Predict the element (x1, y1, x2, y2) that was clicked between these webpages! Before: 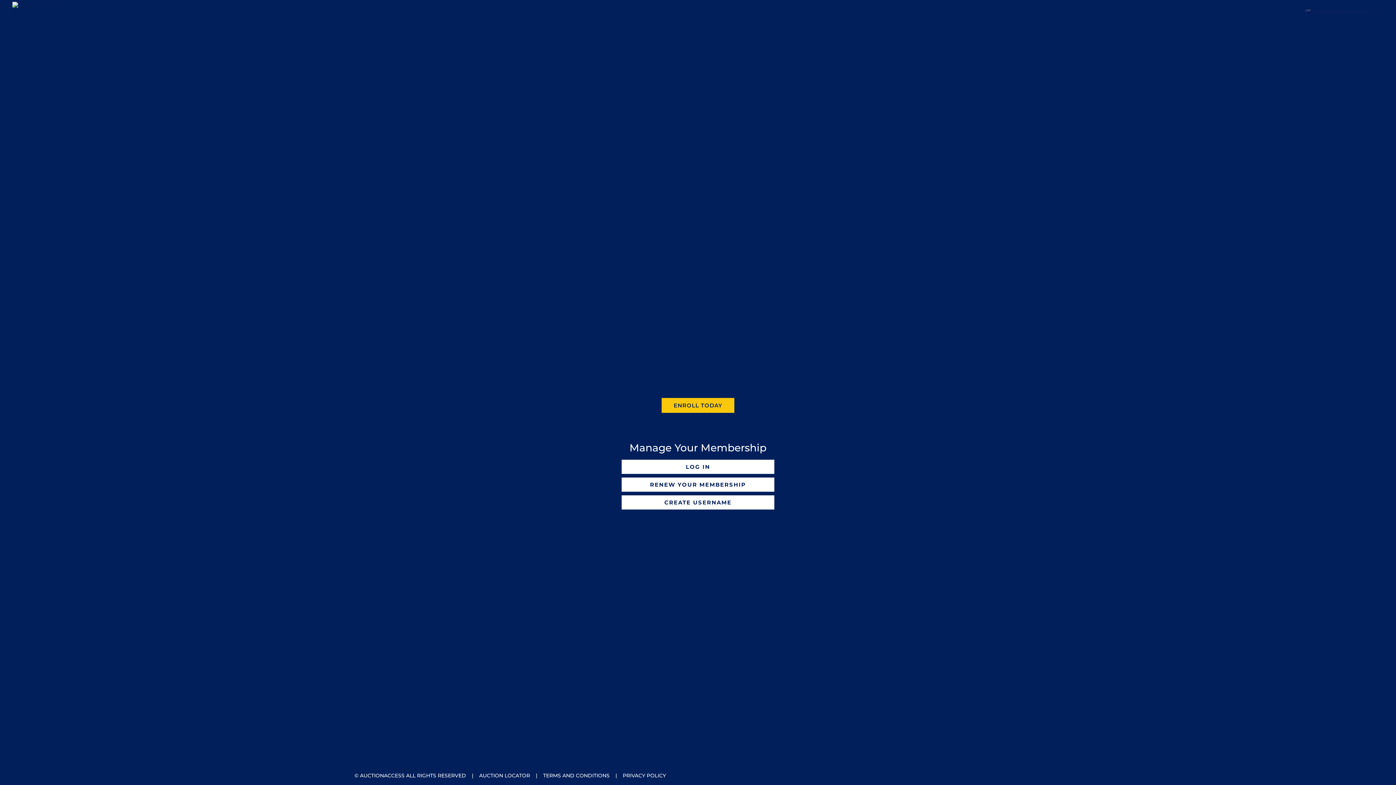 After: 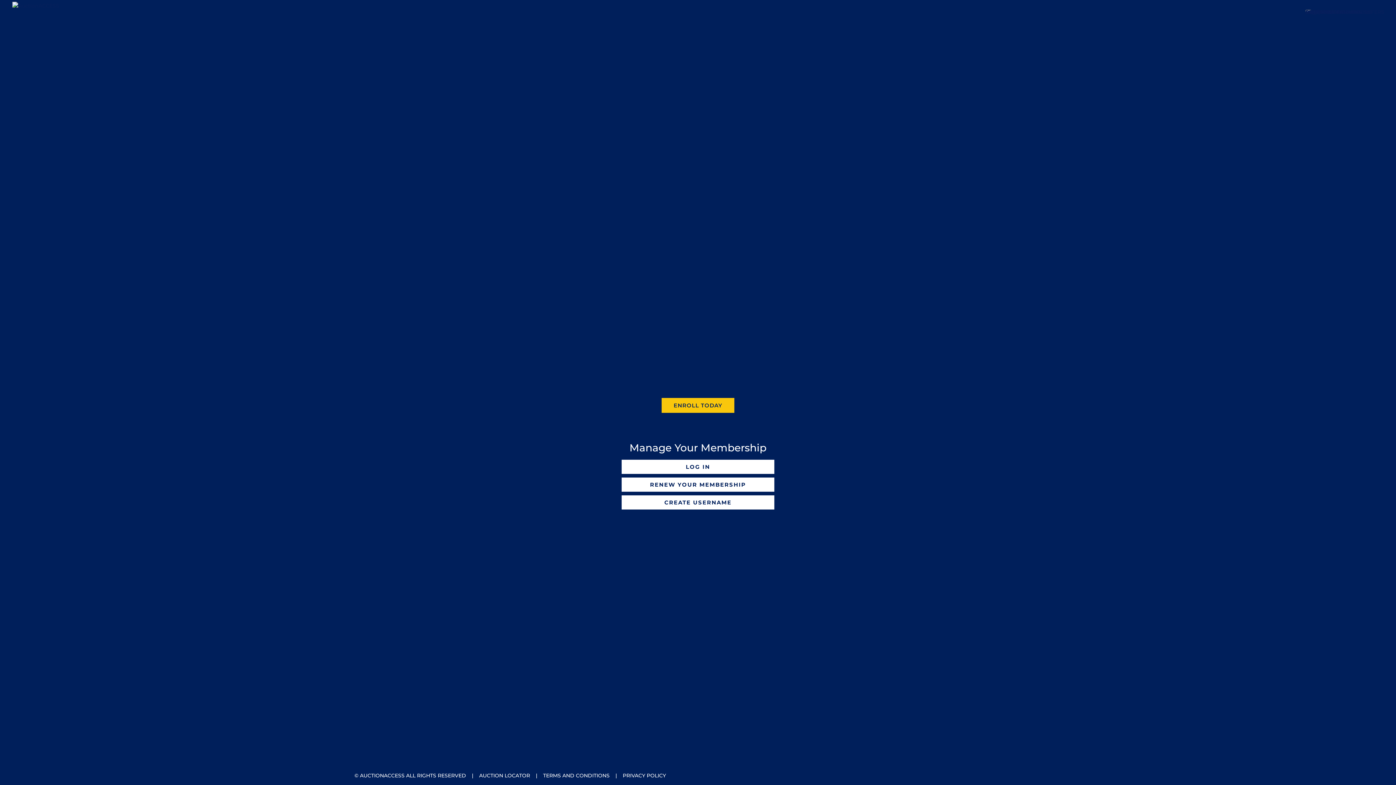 Action: label: TERMS AND CONDITIONS bbox: (543, 772, 609, 779)